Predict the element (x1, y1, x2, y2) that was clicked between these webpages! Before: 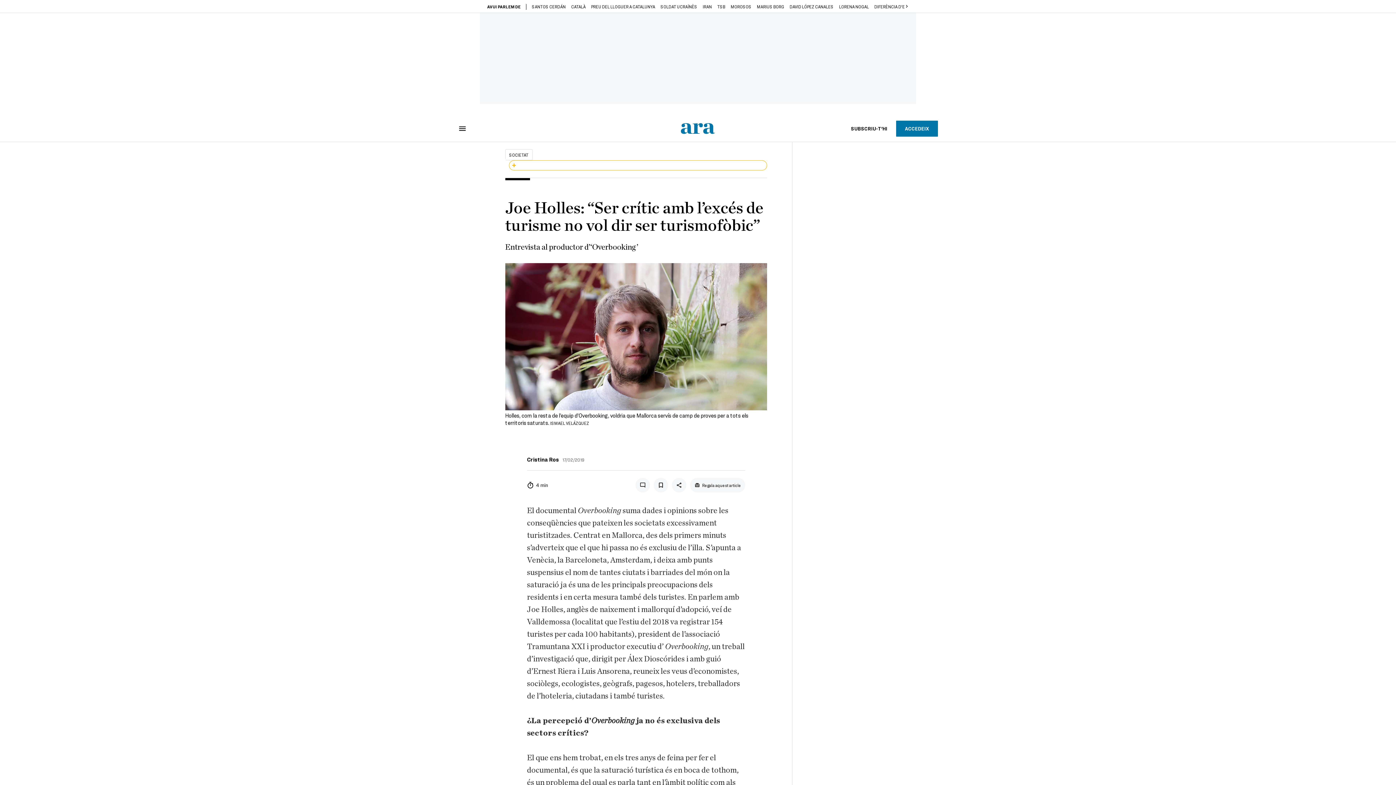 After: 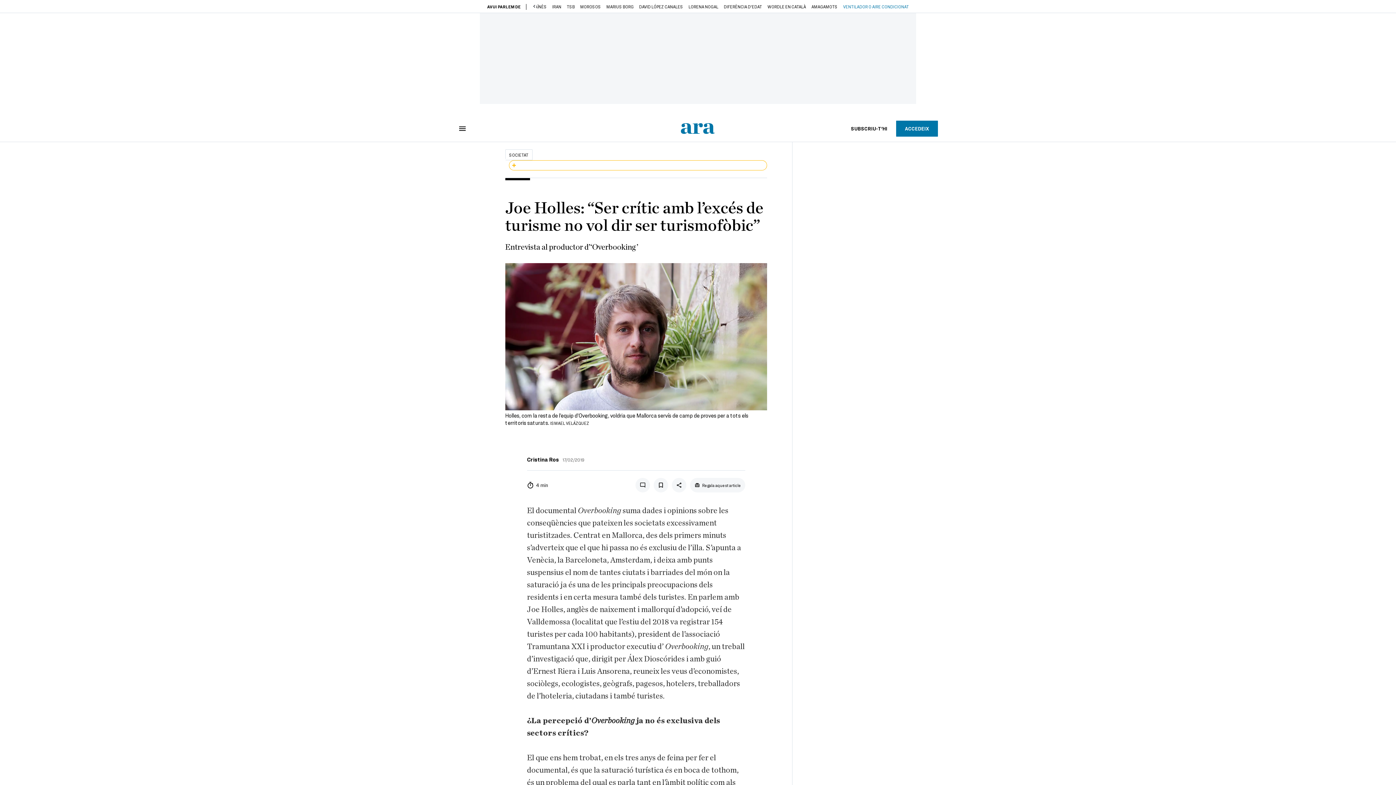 Action: label: Next slide bbox: (904, 4, 909, 8)